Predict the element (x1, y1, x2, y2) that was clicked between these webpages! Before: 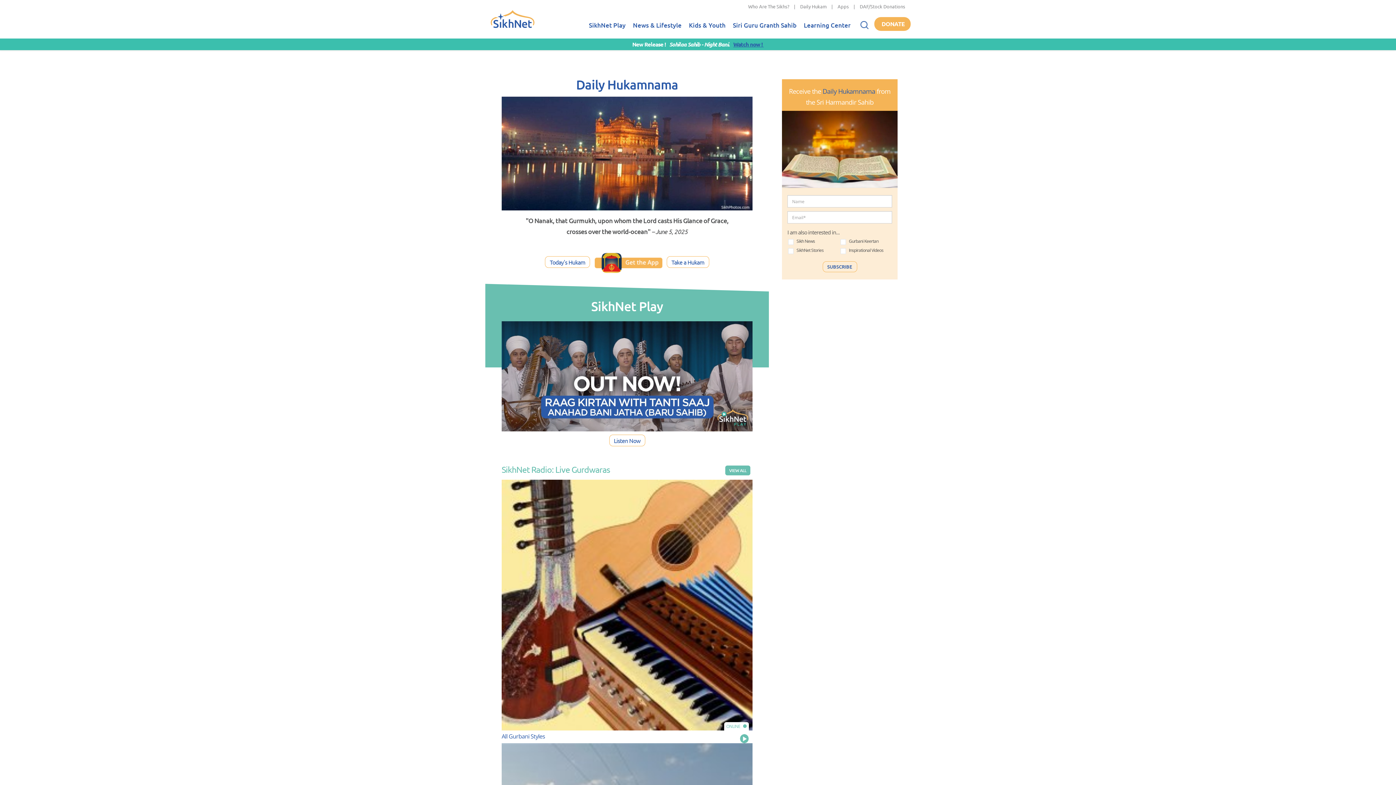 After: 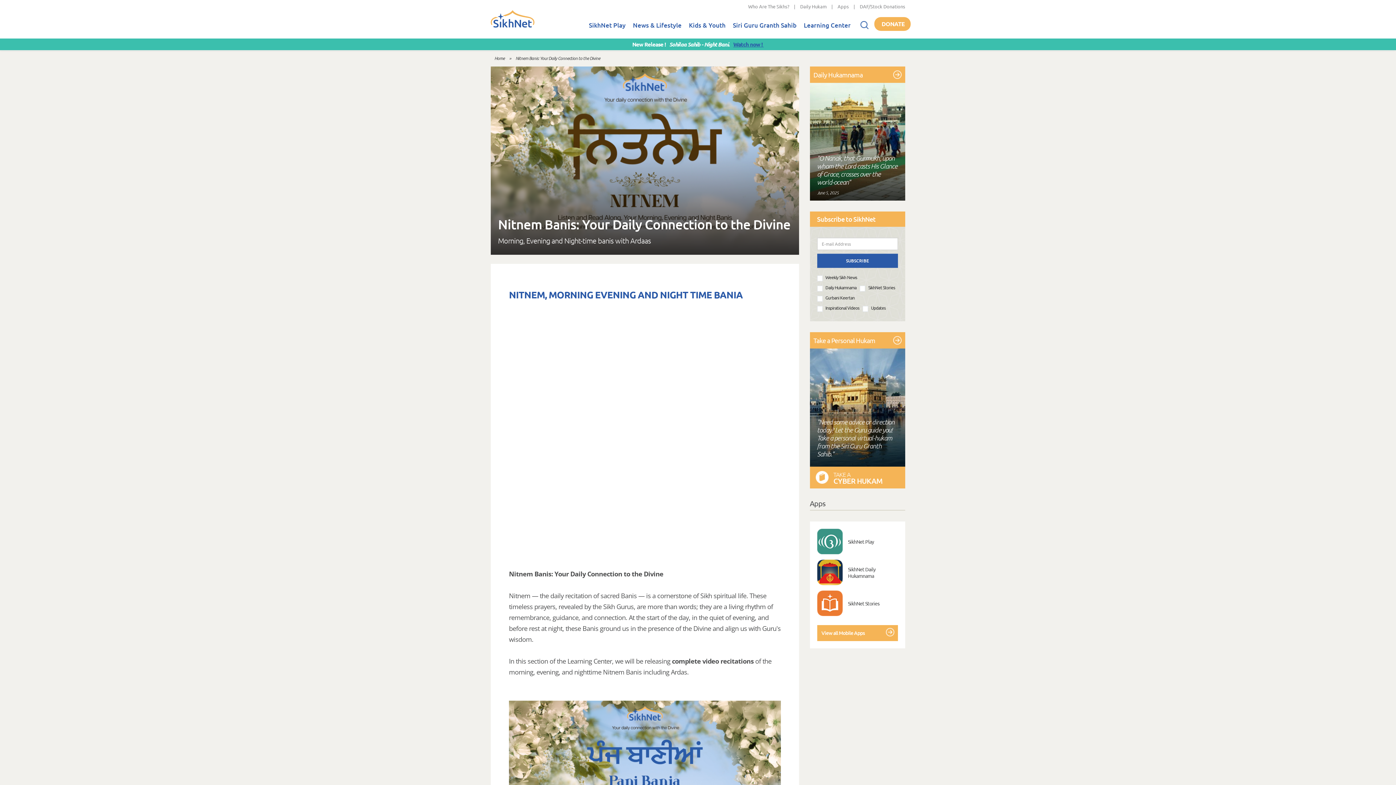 Action: label: Watch now !  bbox: (733, 40, 763, 48)